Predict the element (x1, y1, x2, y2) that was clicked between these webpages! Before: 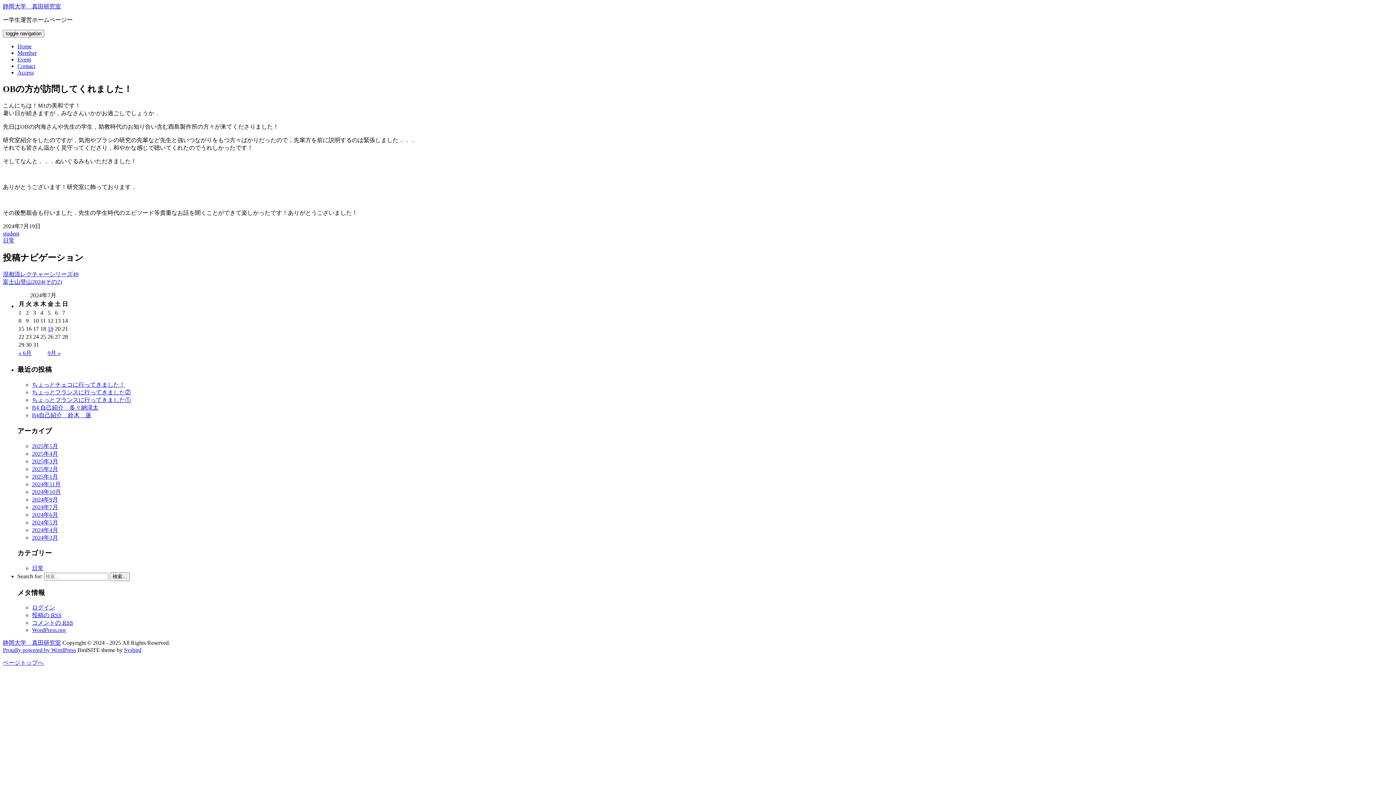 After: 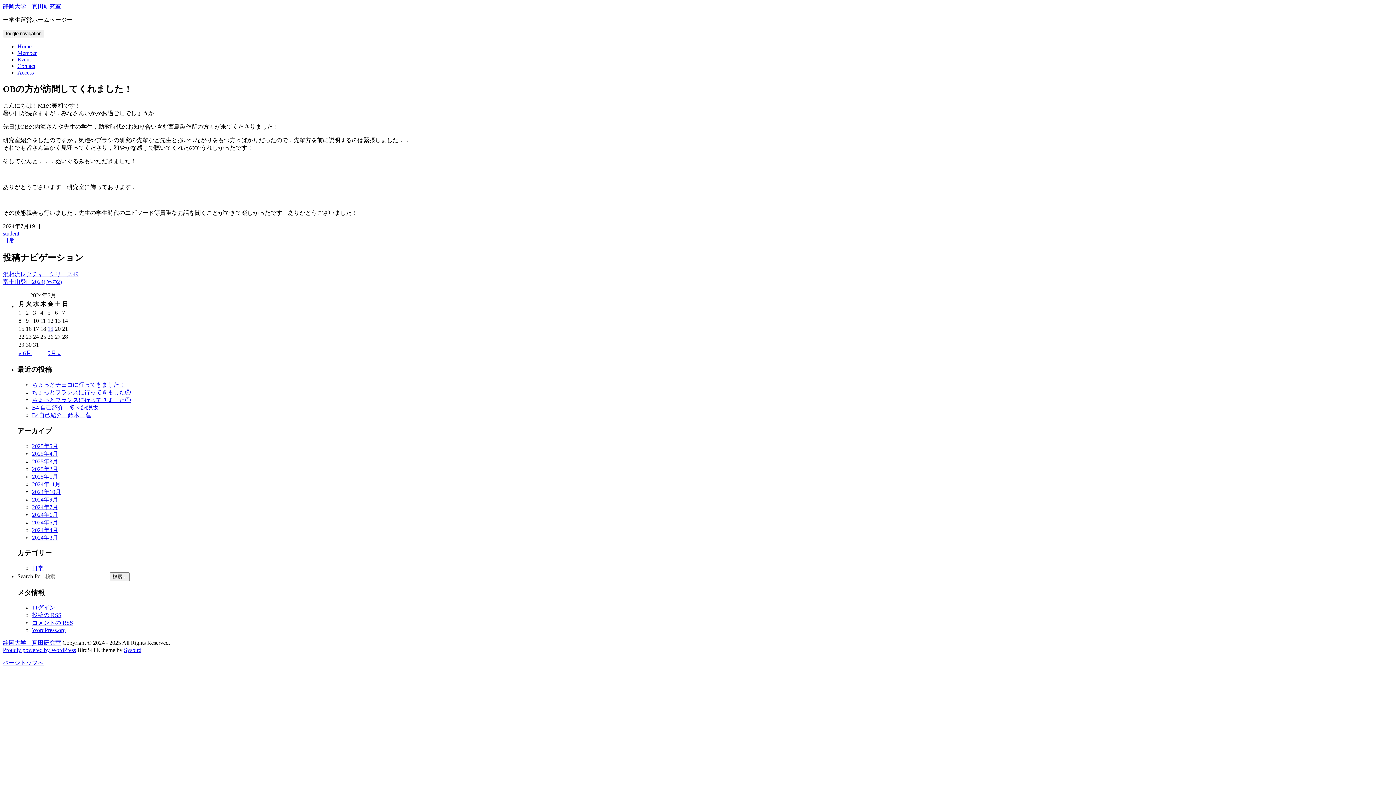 Action: label: Proudly powered by WordPress bbox: (2, 647, 76, 653)